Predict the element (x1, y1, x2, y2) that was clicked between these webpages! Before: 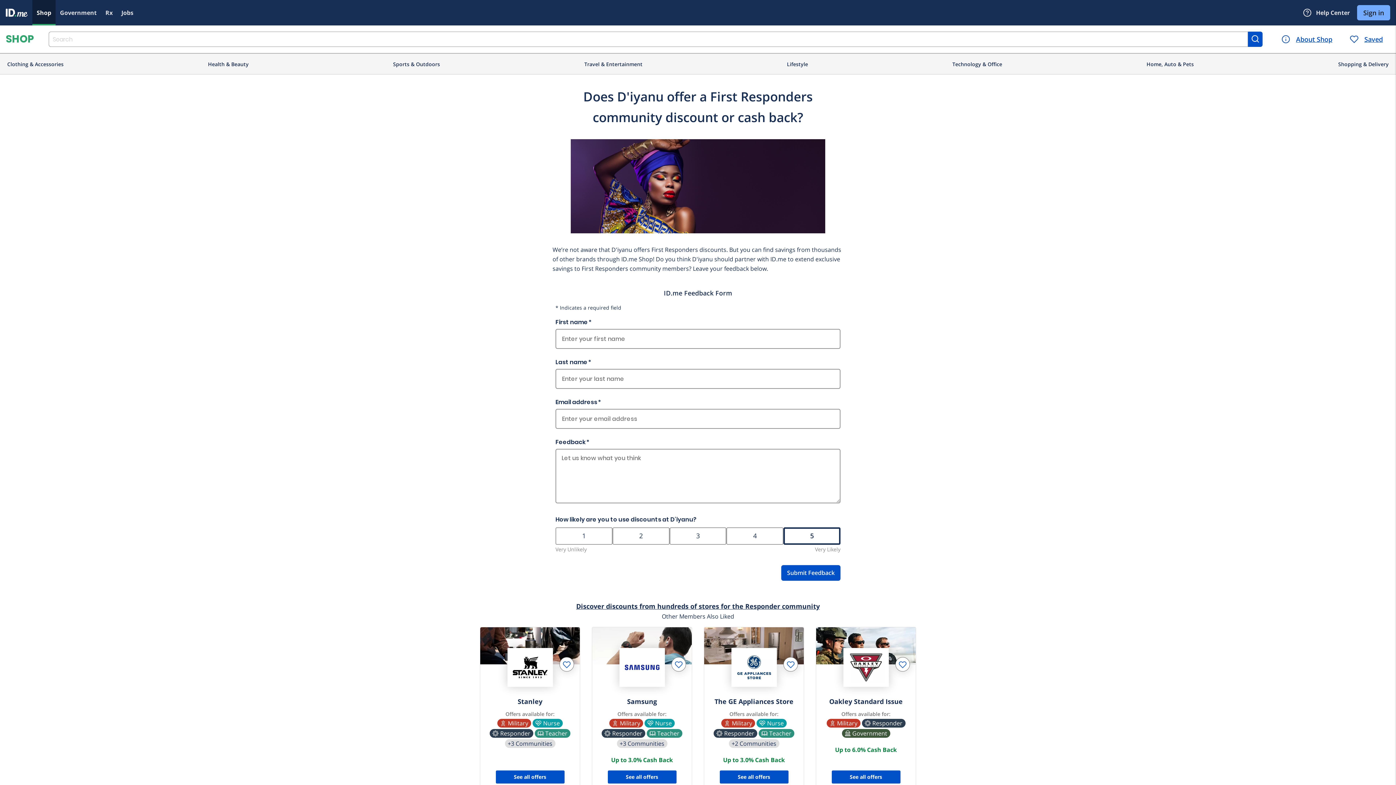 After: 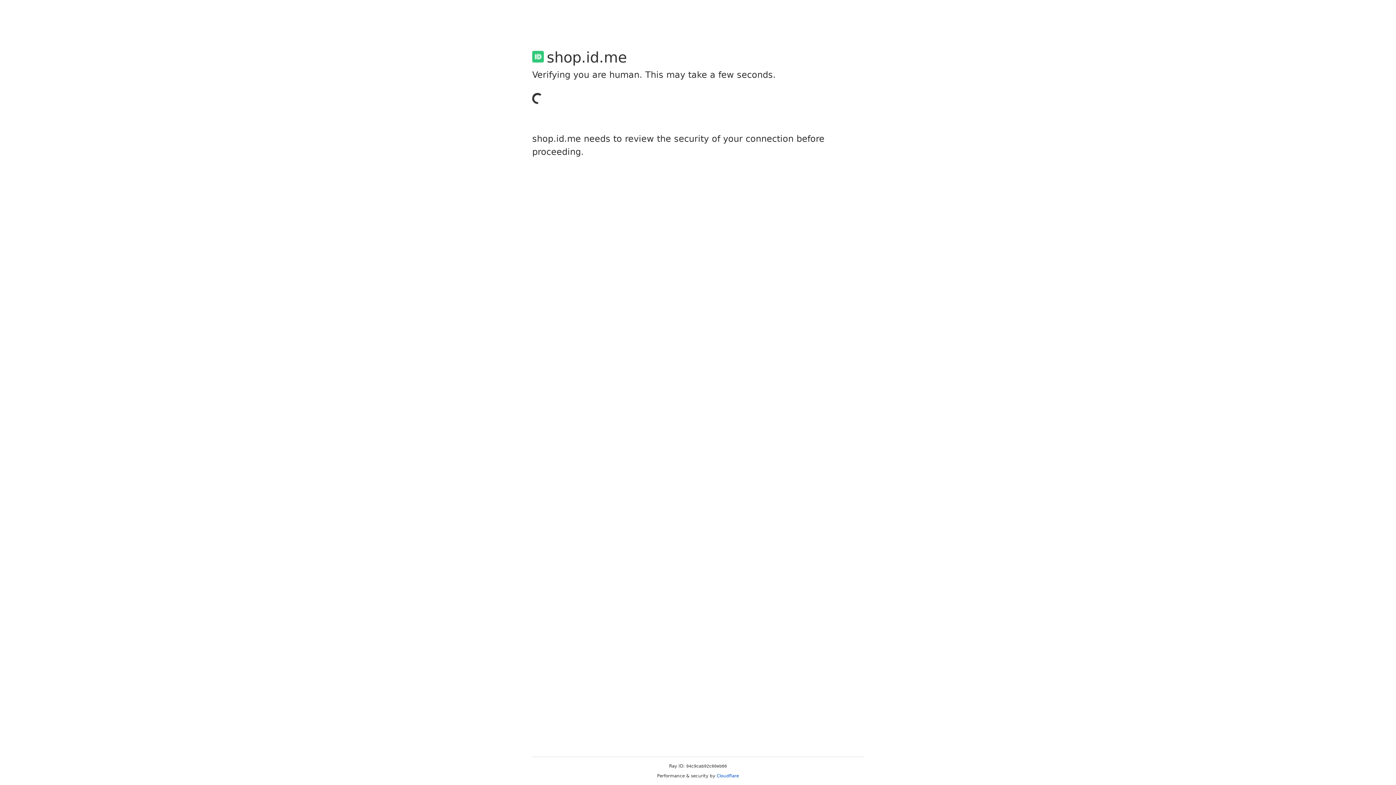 Action: bbox: (1248, 31, 1262, 46)